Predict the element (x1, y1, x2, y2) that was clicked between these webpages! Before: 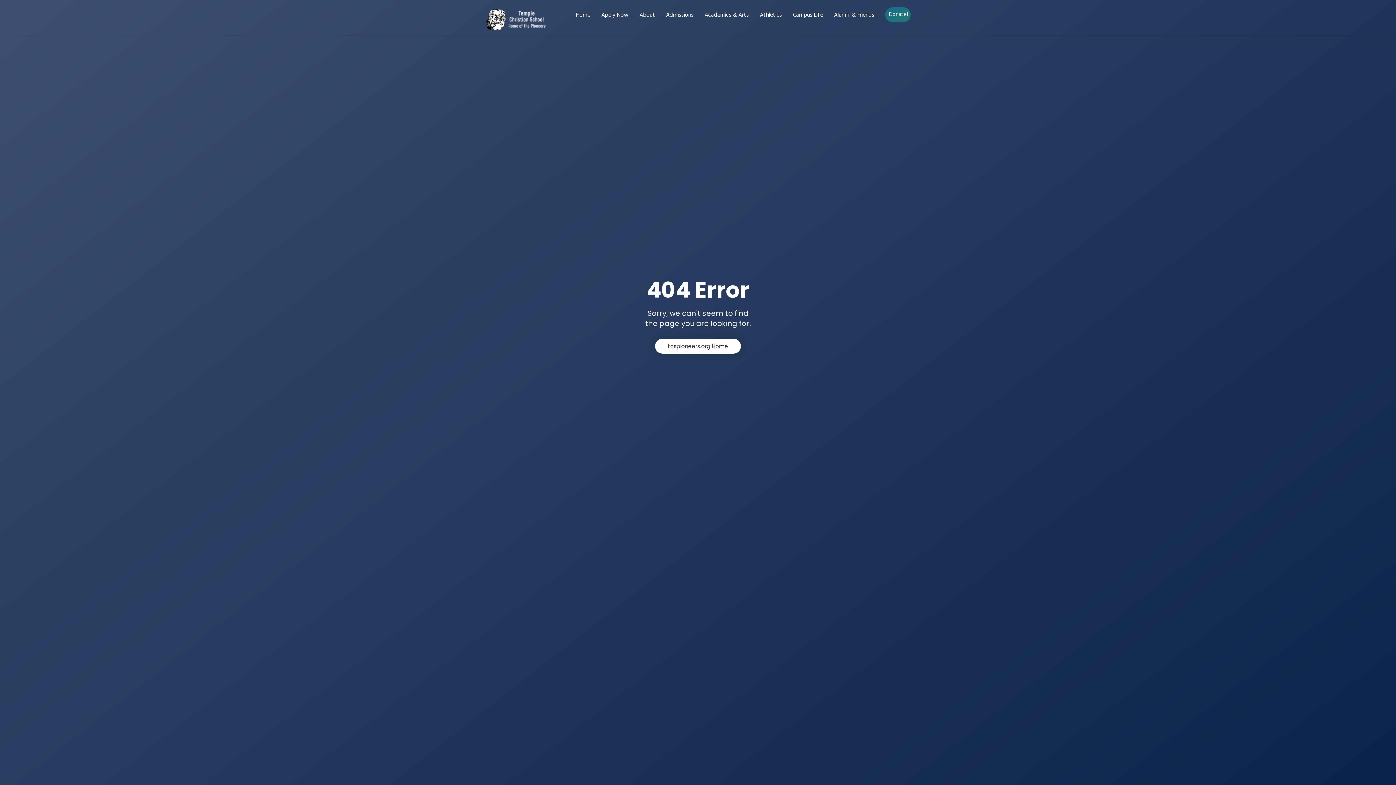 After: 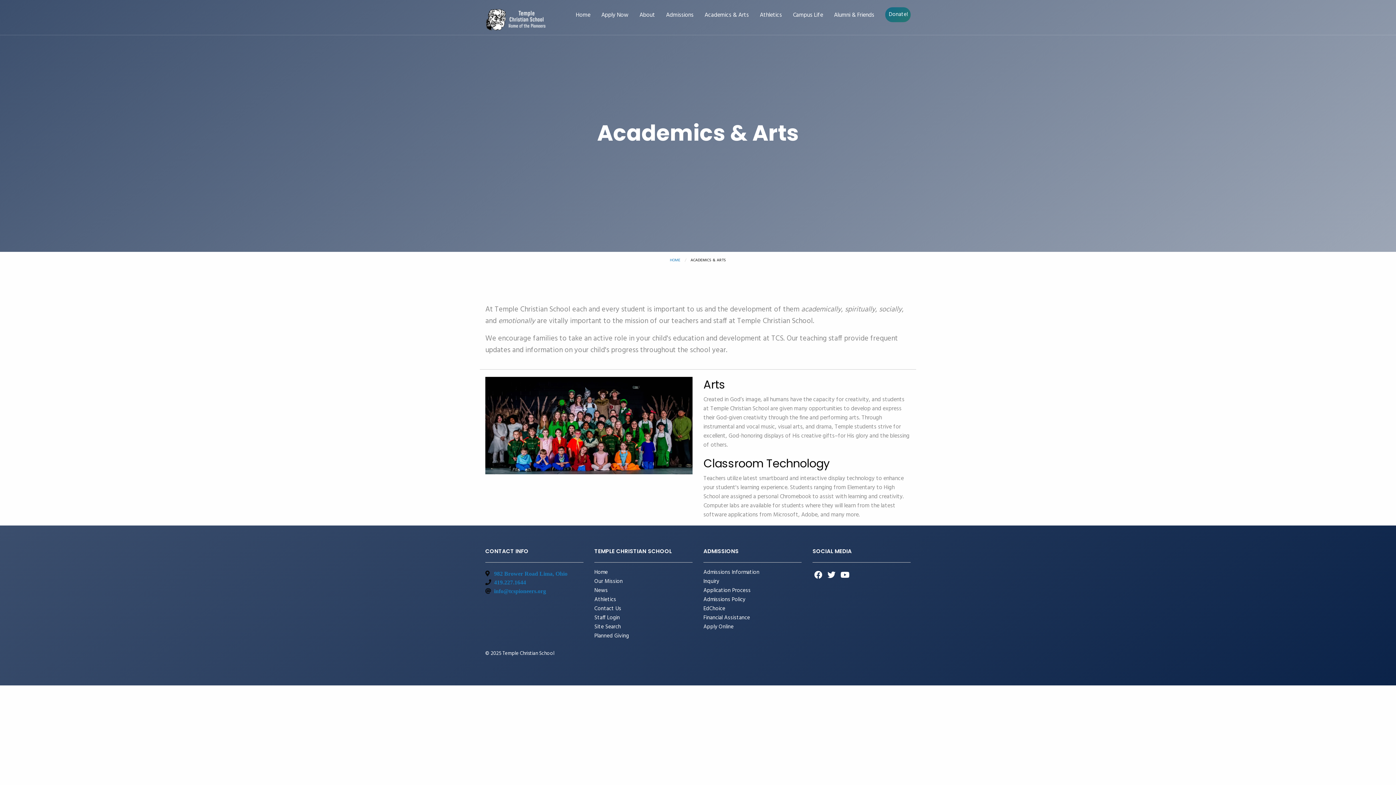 Action: label: Academics & Arts bbox: (704, 10, 749, 23)